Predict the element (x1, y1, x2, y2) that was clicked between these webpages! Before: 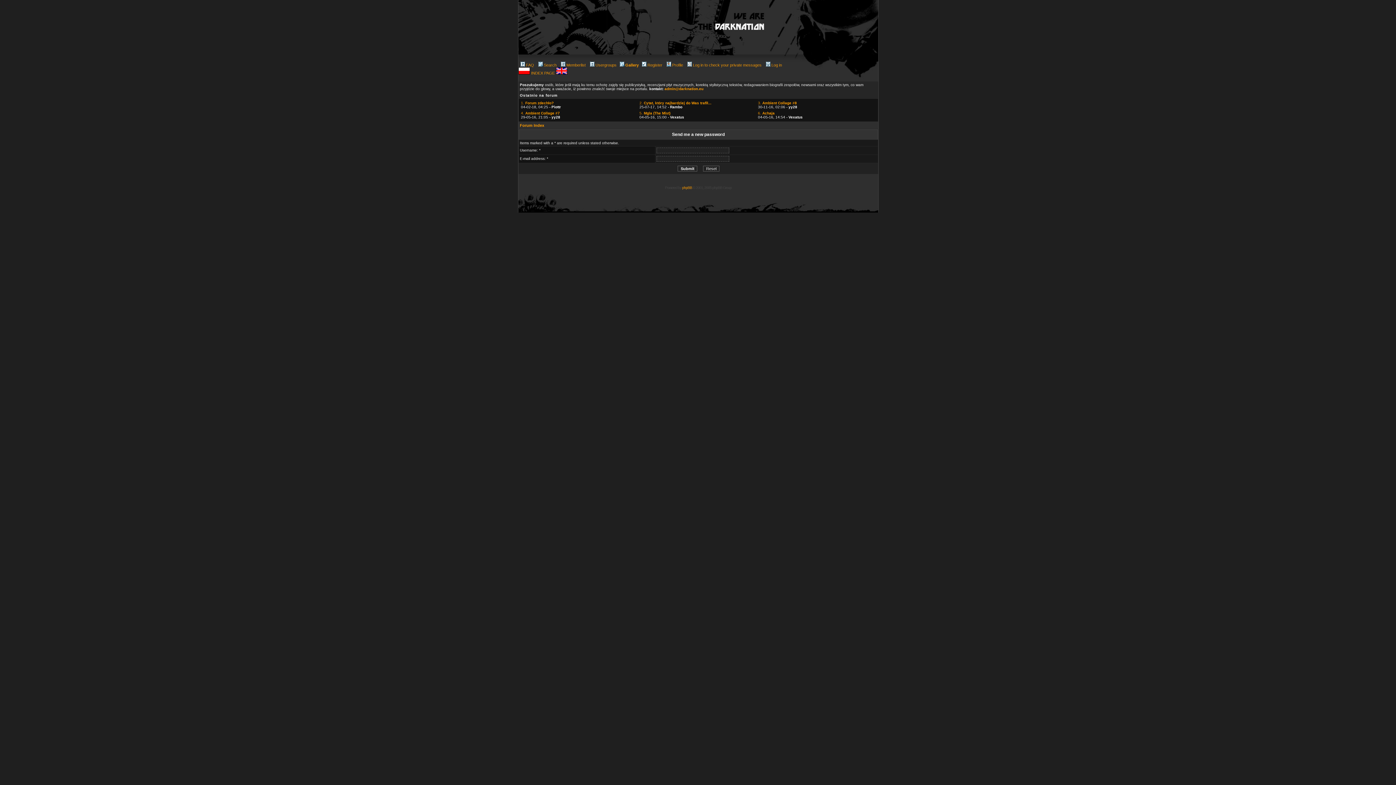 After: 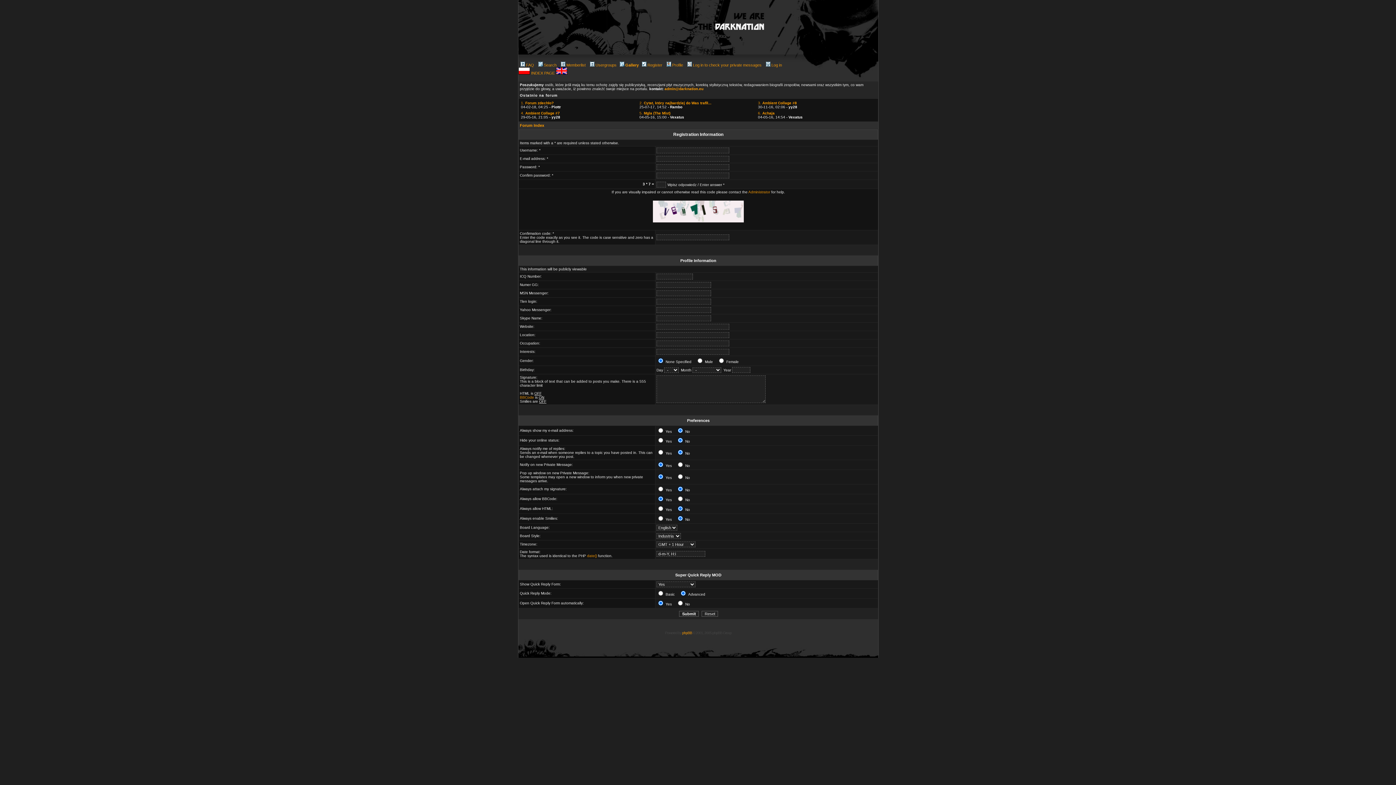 Action: label: Register bbox: (641, 62, 662, 67)